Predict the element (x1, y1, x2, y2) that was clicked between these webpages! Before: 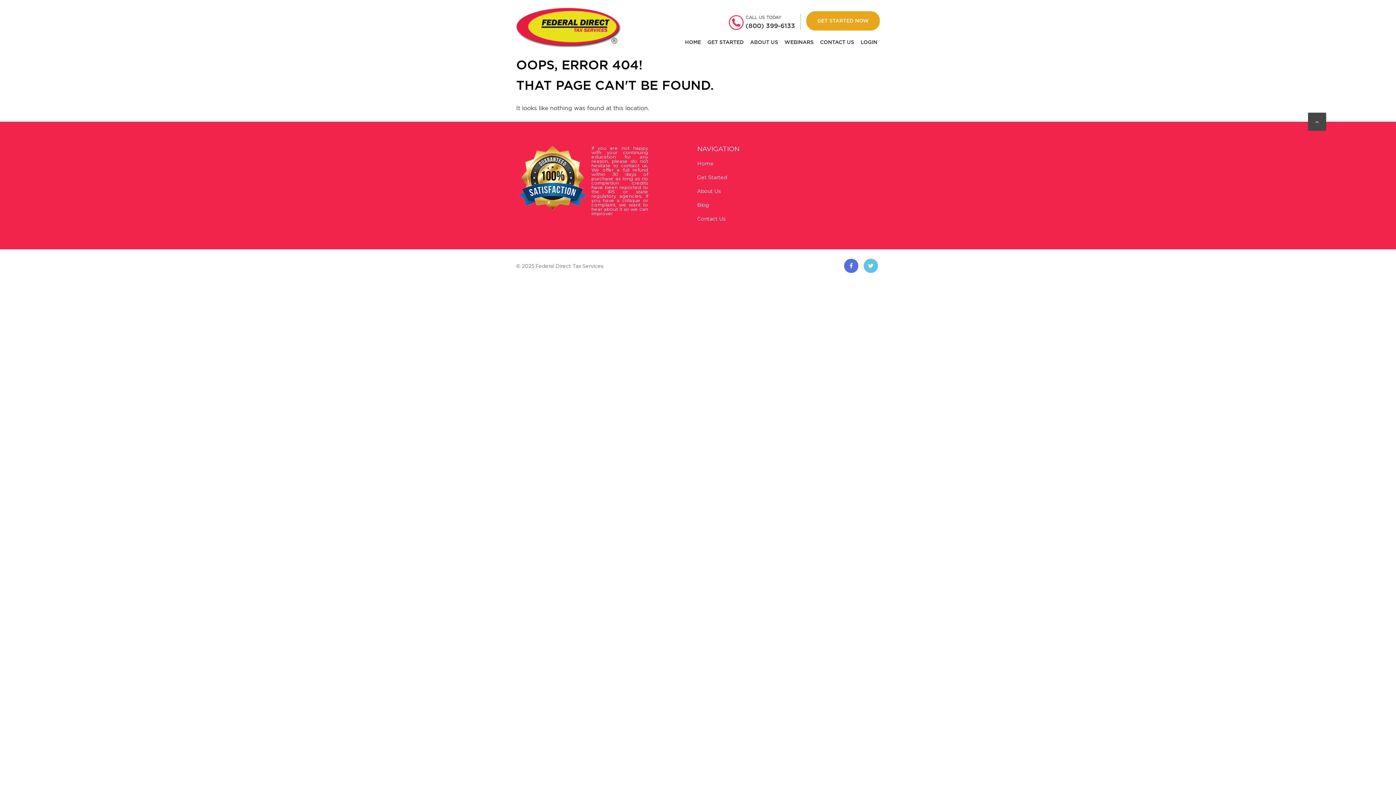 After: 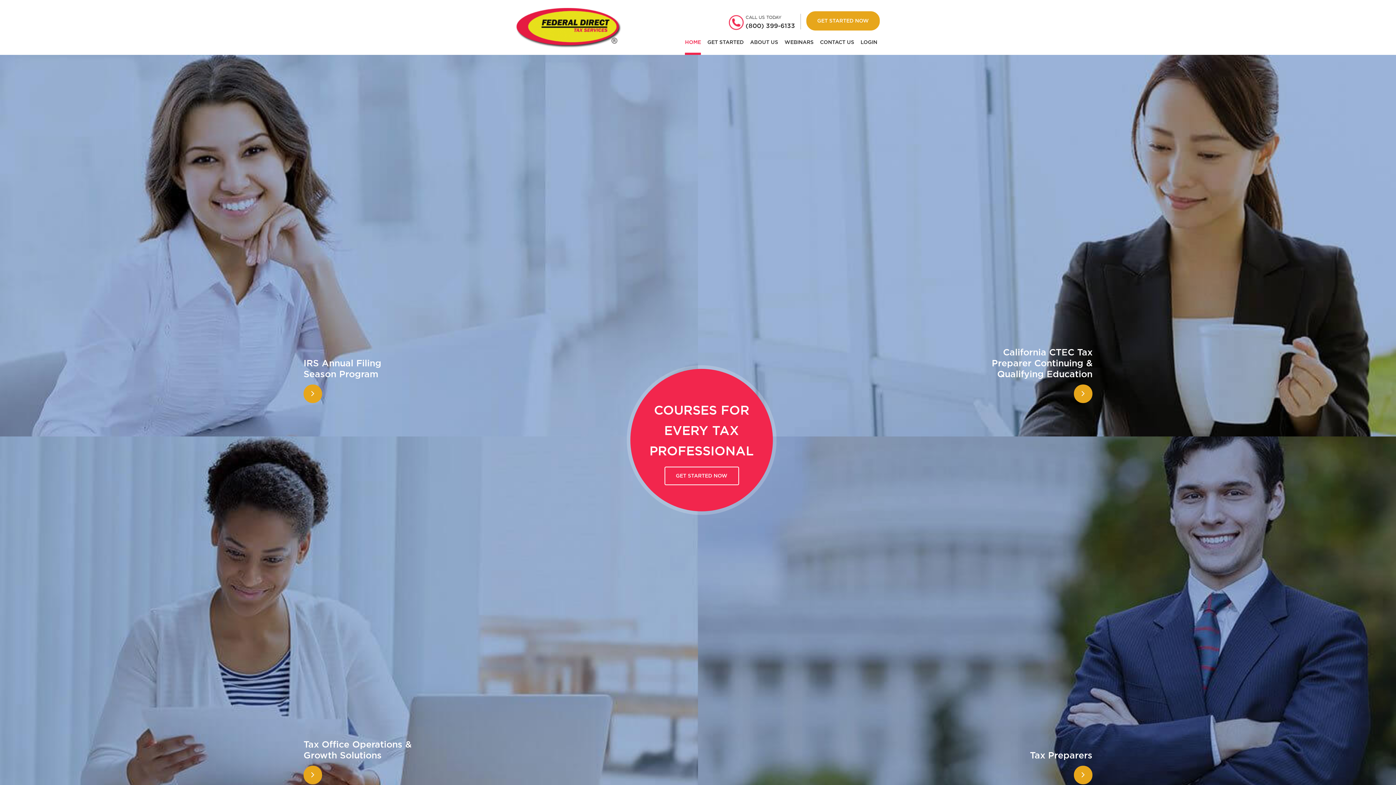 Action: bbox: (697, 160, 713, 166) label: Home